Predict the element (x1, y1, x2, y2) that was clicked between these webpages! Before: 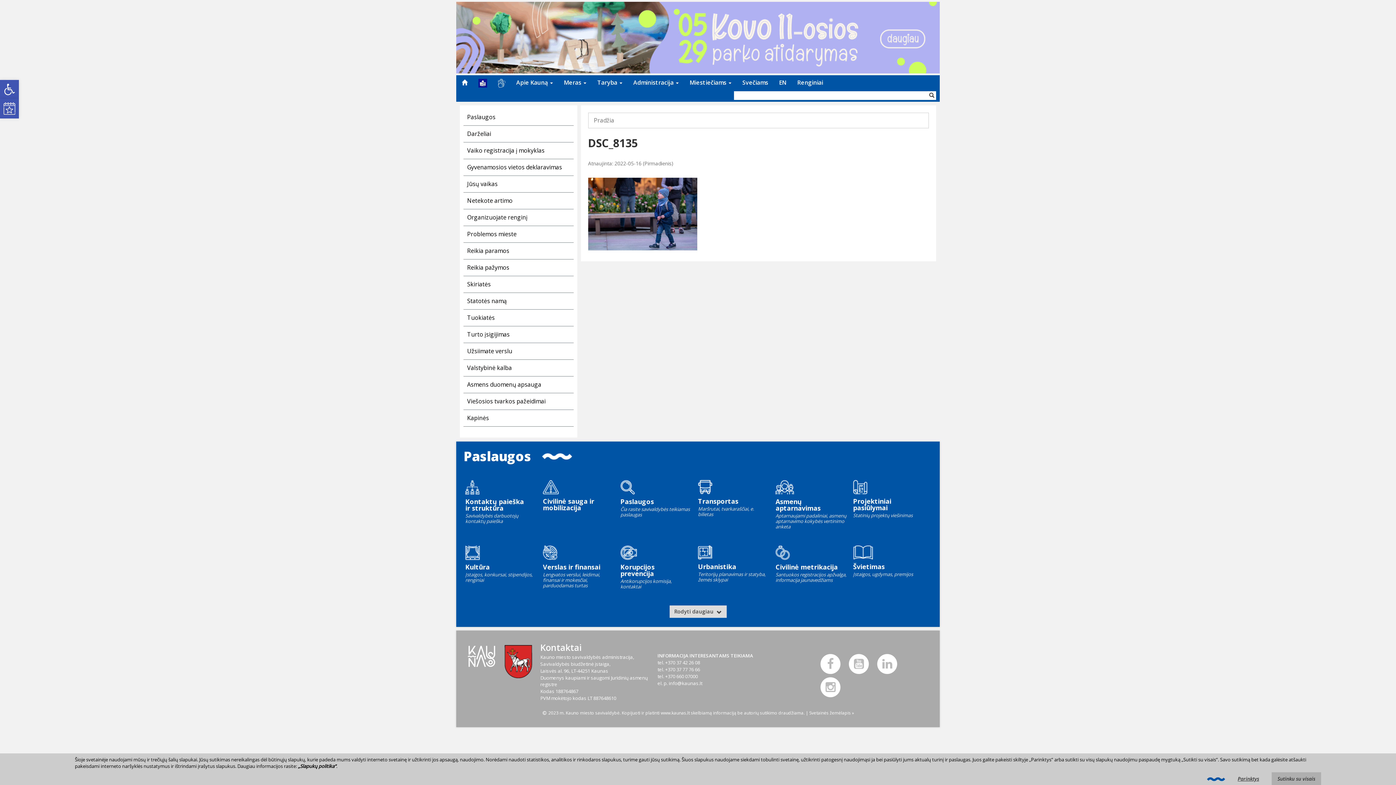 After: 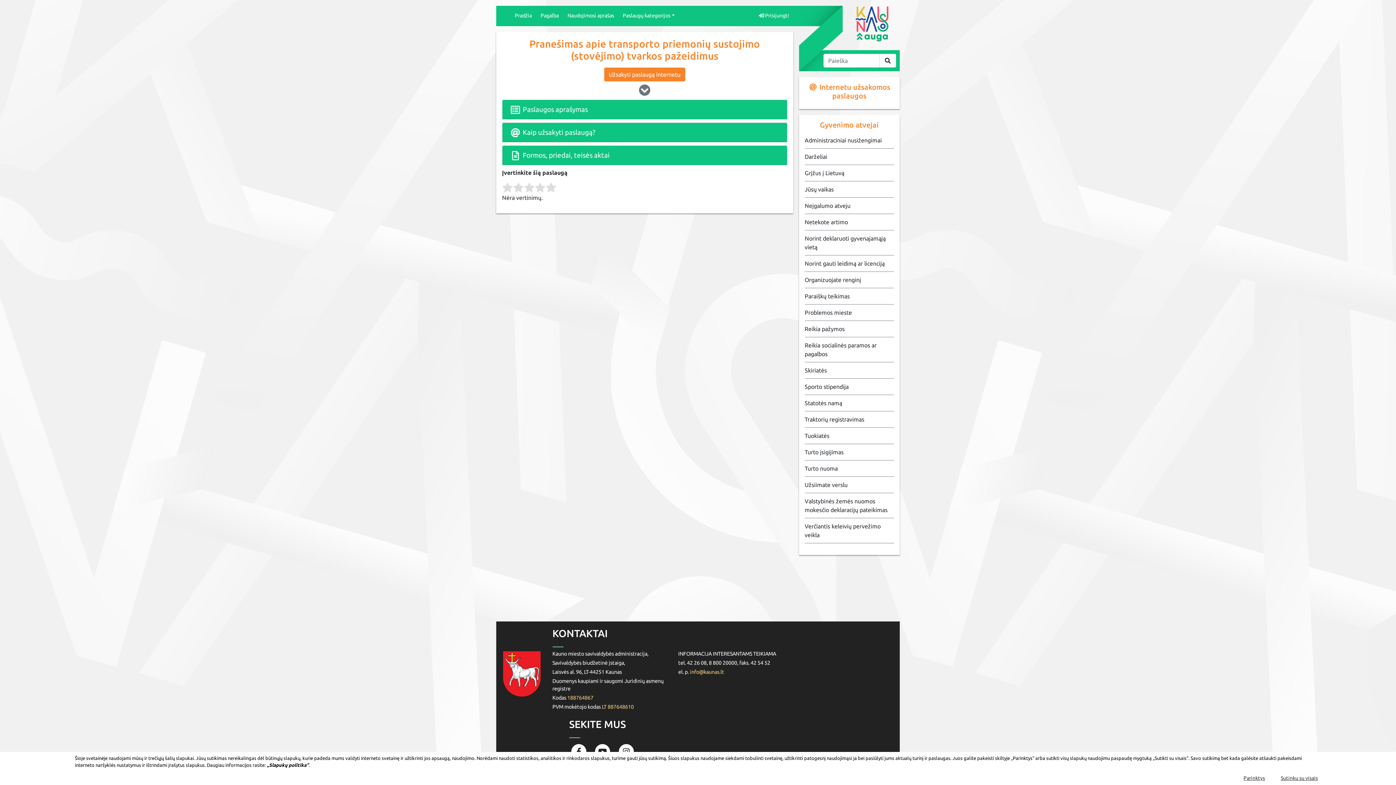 Action: label: Viešosios tvarkos pažeidimai bbox: (467, 397, 545, 405)